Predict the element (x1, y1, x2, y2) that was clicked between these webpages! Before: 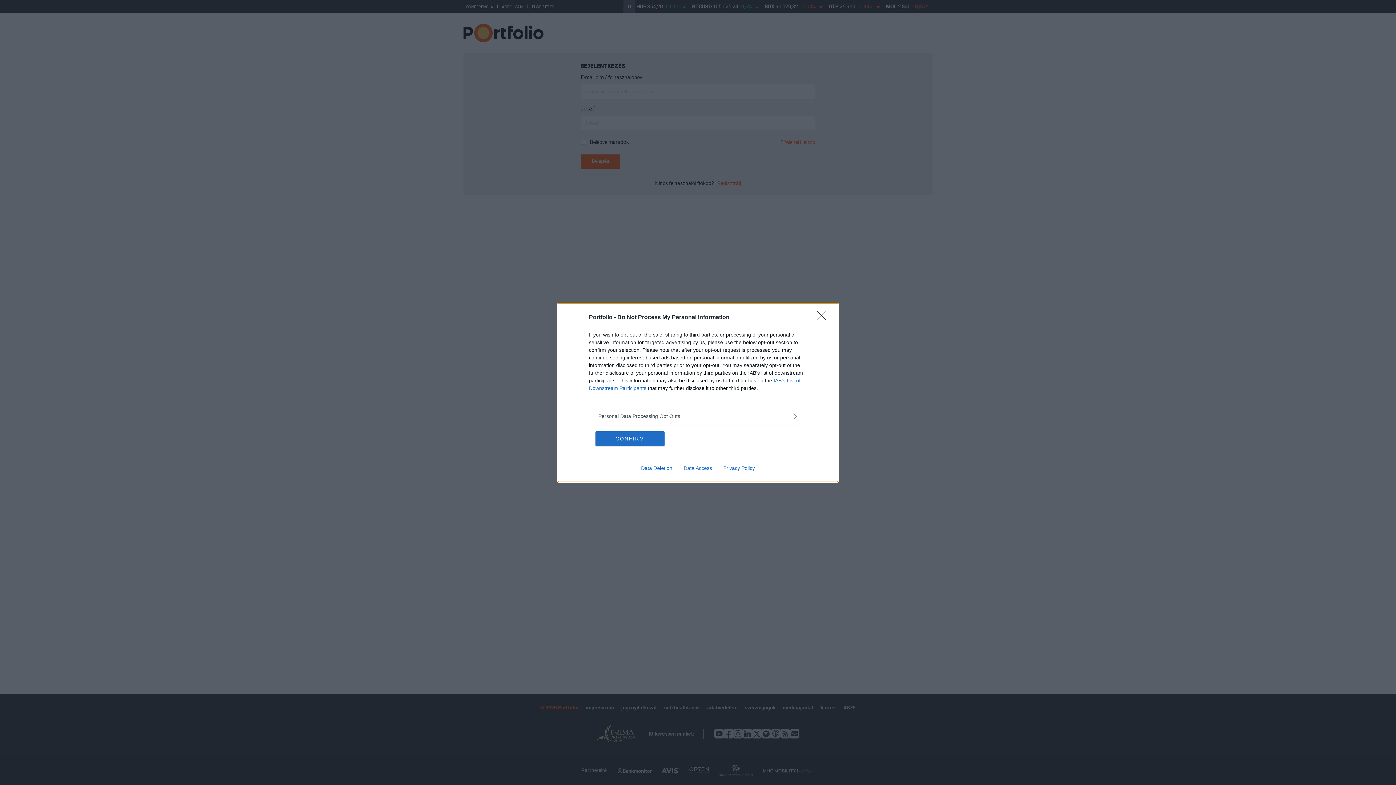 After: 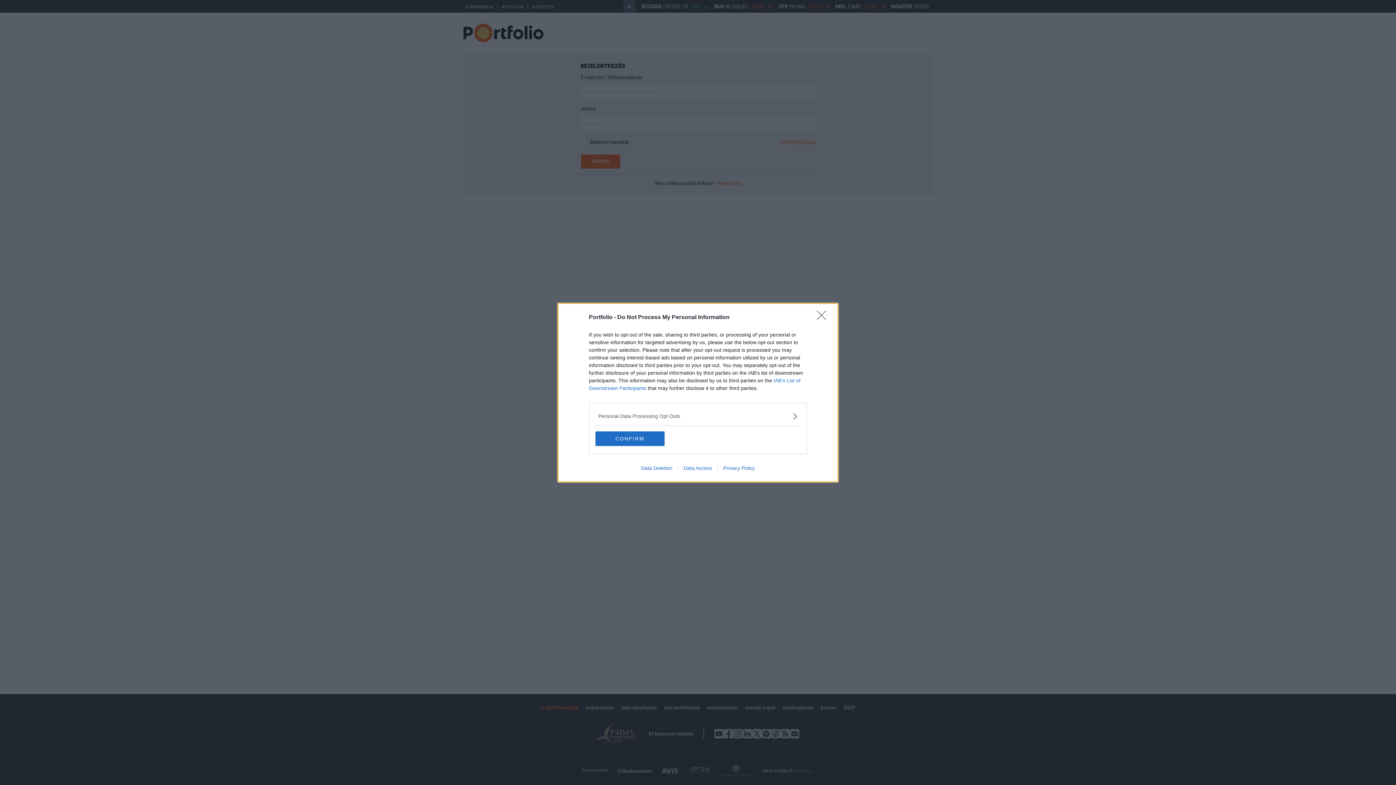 Action: label: Data Access bbox: (678, 465, 717, 471)